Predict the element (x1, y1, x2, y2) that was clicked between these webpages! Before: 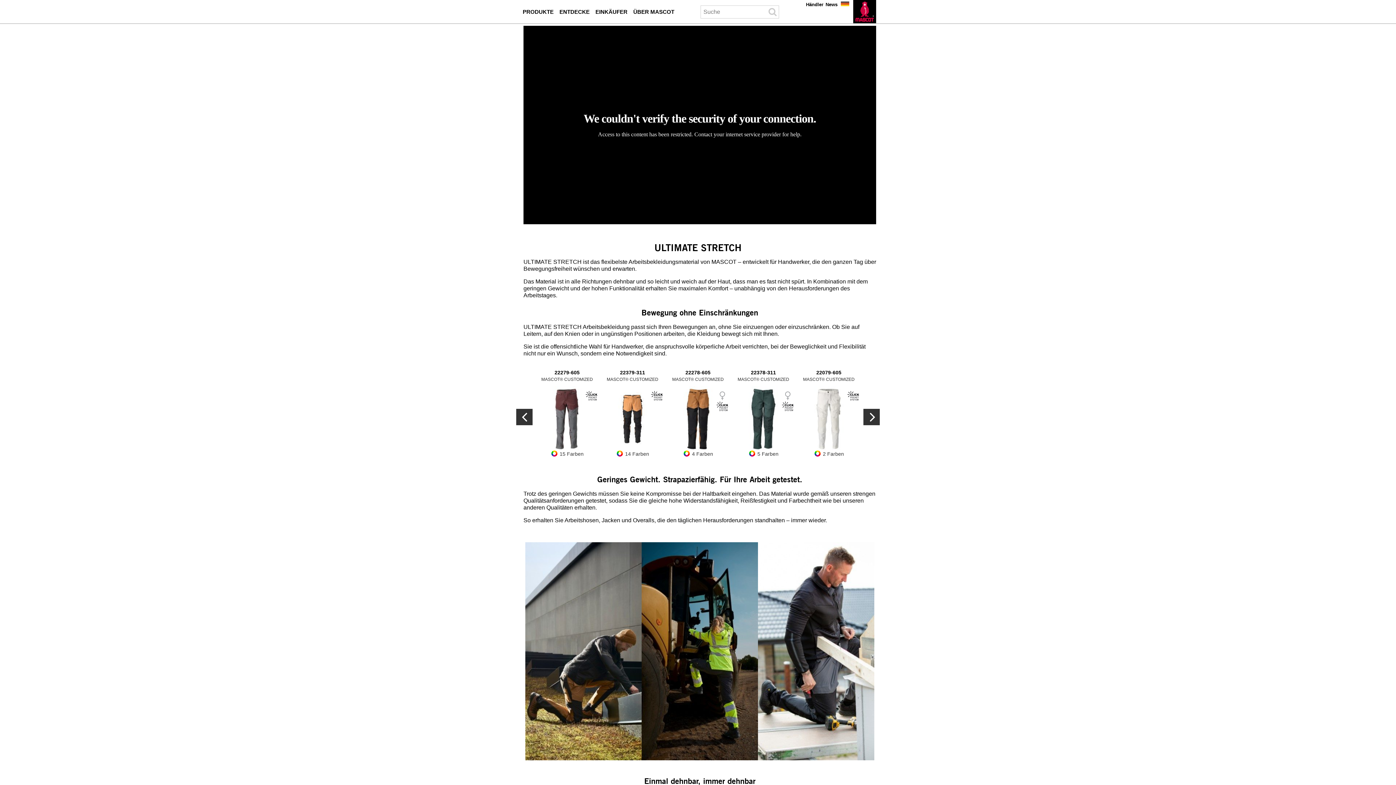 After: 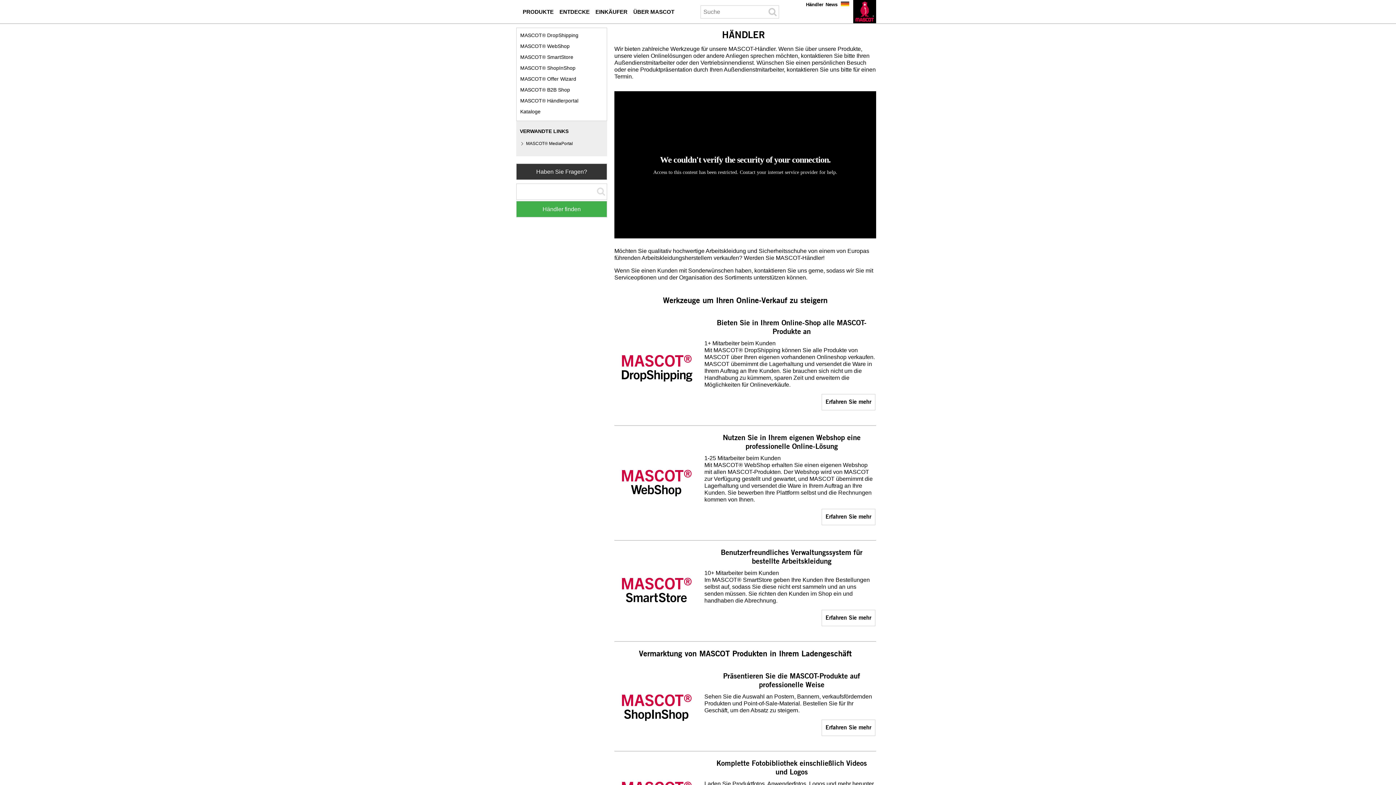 Action: bbox: (806, 1, 823, 7) label: haendler